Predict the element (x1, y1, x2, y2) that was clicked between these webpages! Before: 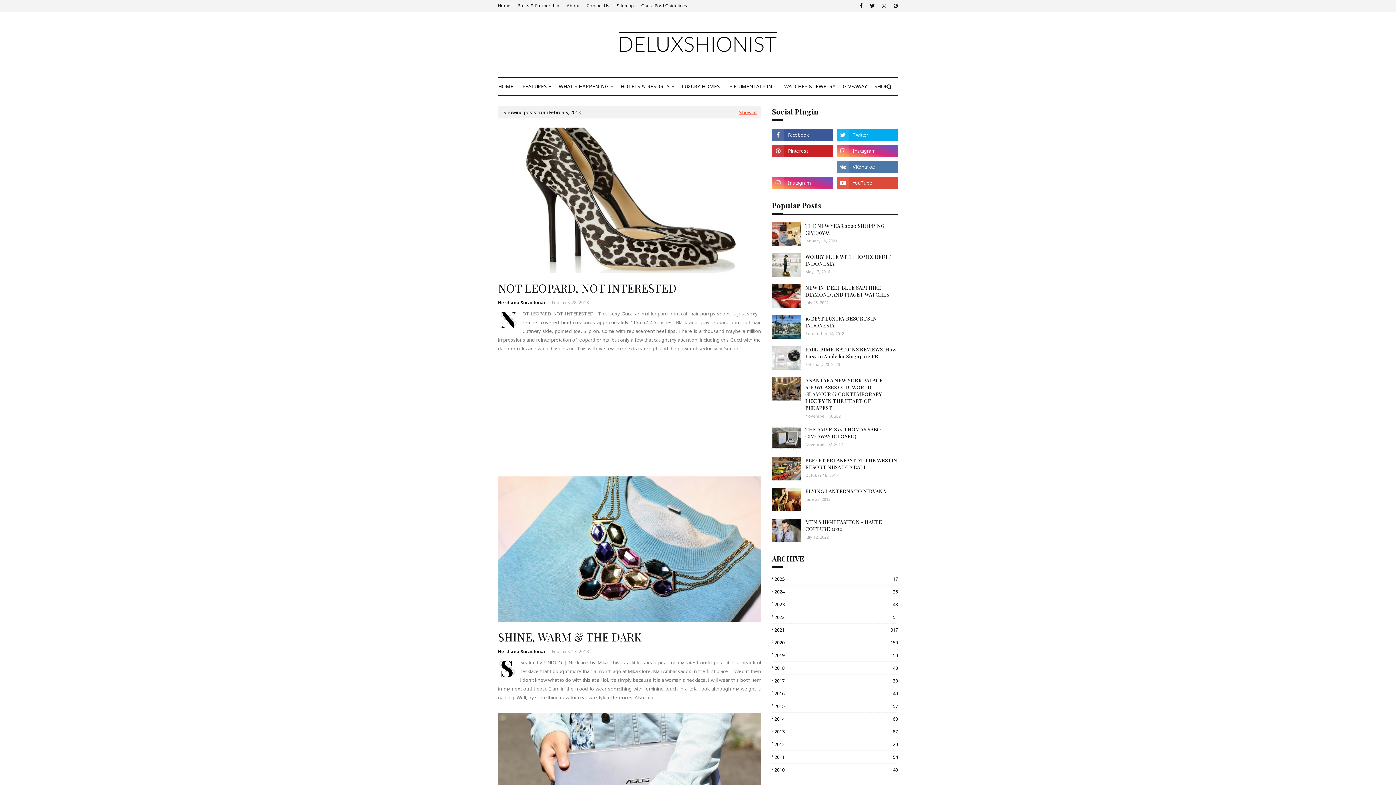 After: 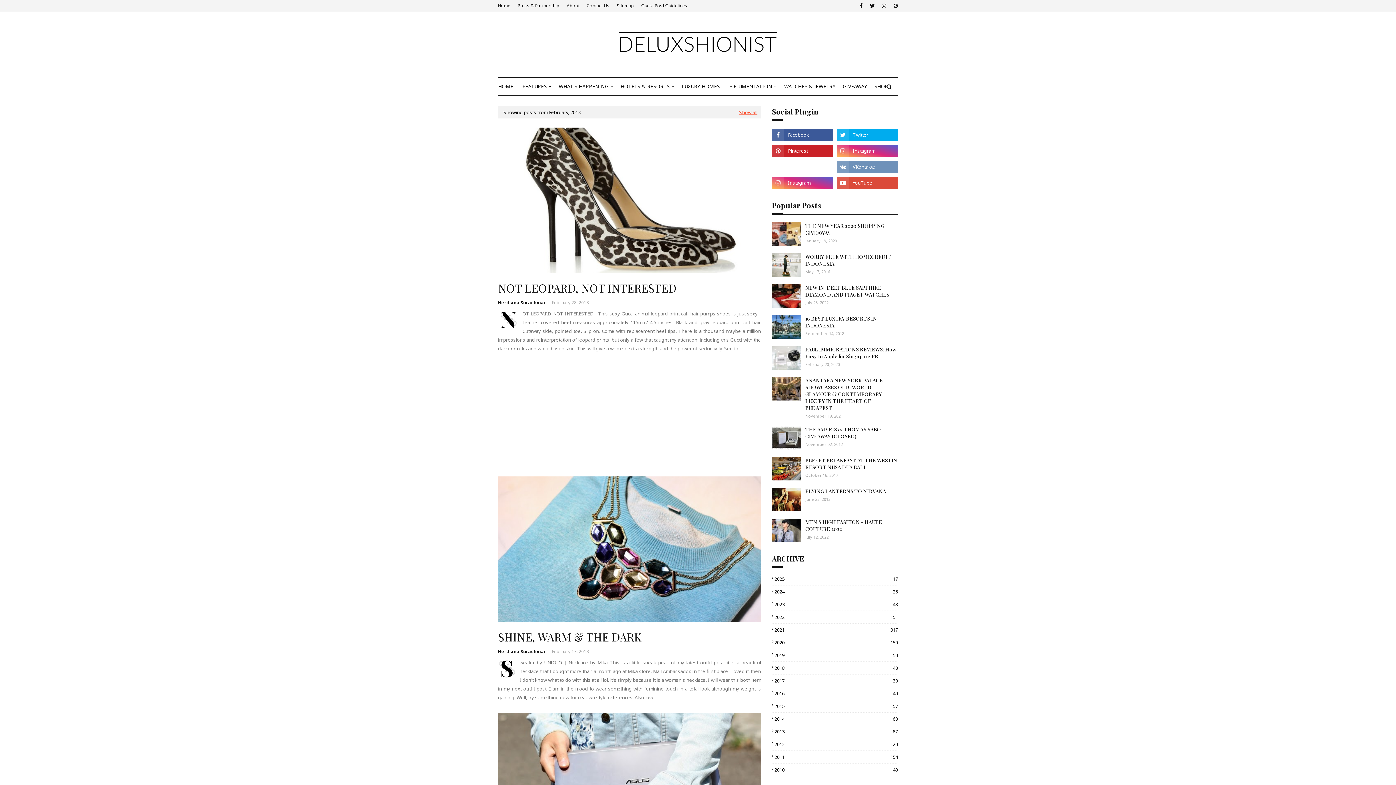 Action: bbox: (836, 160, 898, 173)